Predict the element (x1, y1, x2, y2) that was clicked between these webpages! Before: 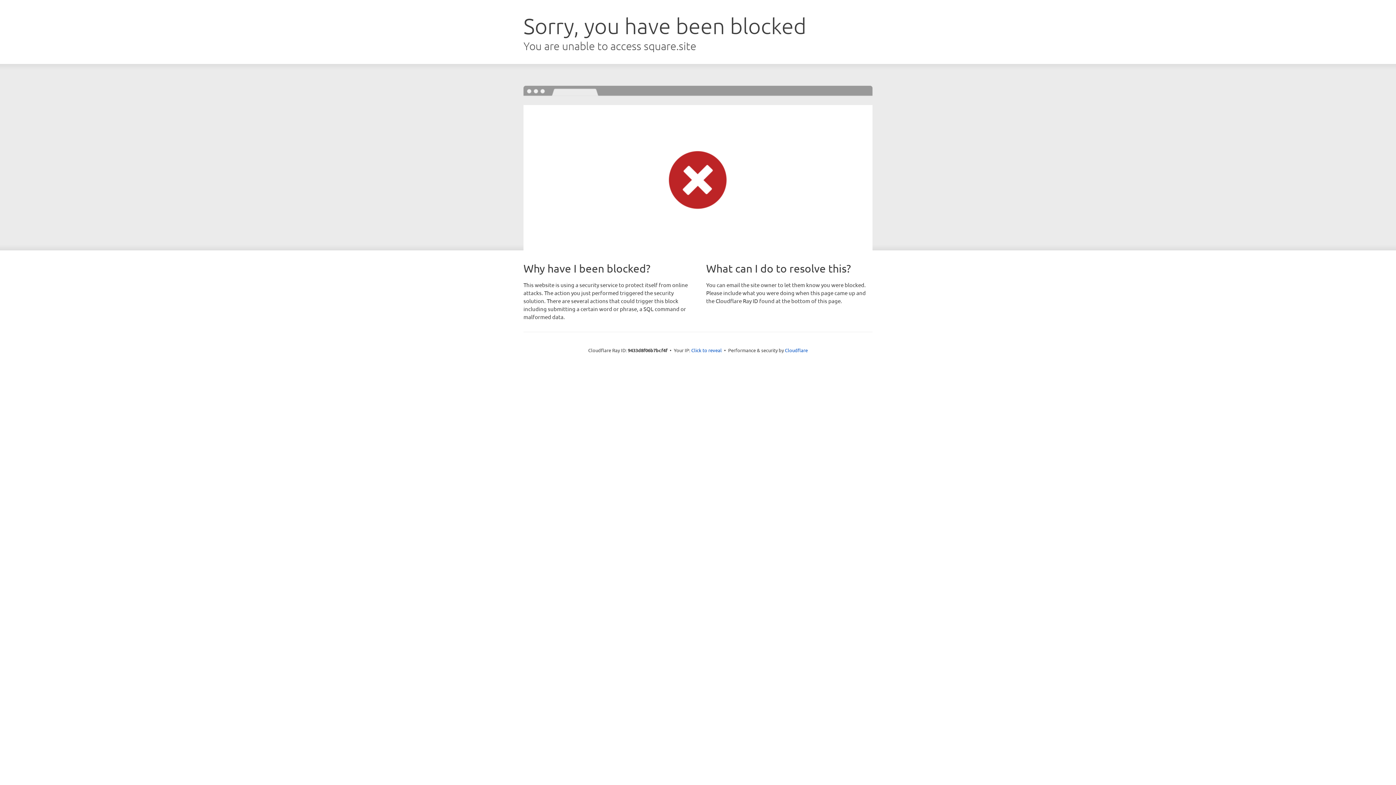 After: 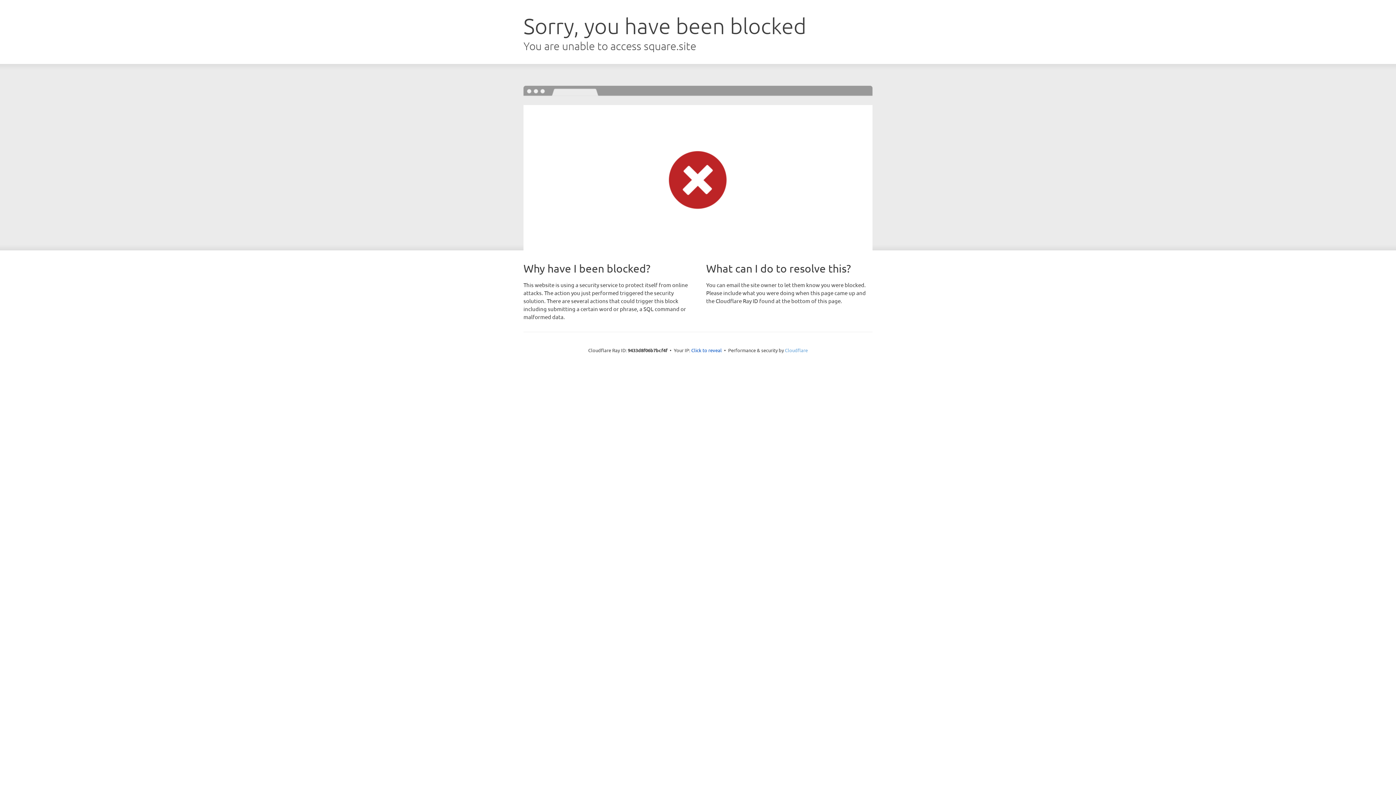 Action: label: Cloudflare bbox: (785, 347, 808, 353)